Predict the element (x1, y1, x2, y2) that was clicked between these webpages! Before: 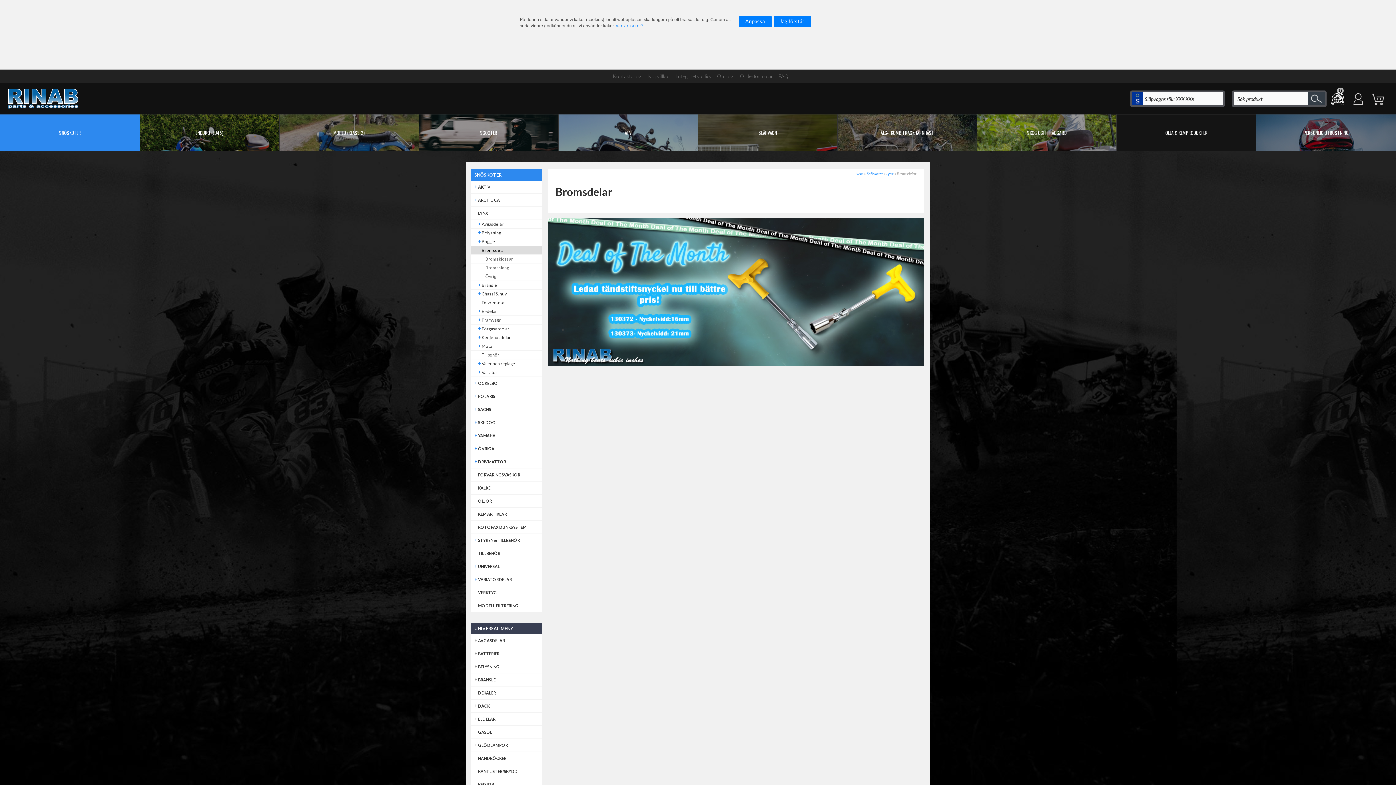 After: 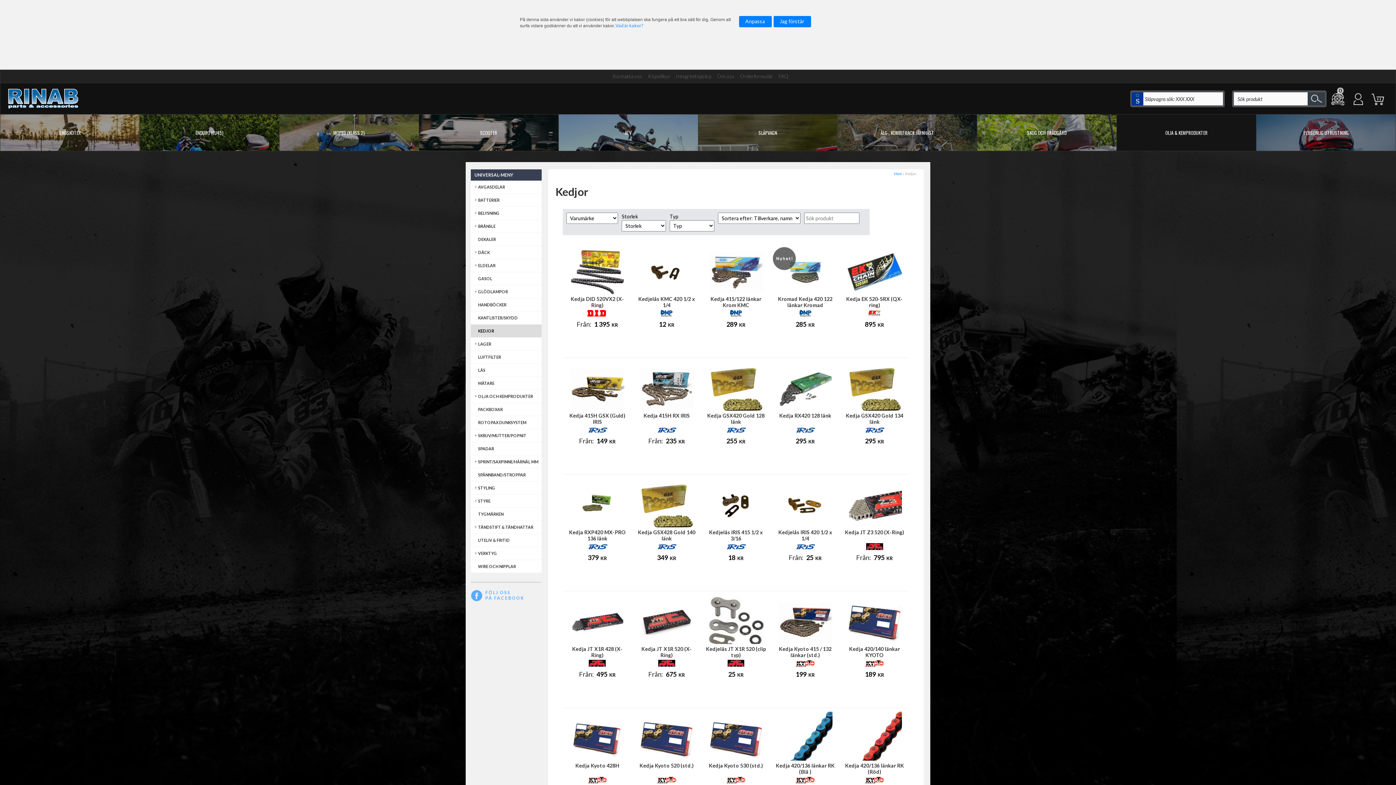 Action: label: KEDJOR bbox: (478, 780, 541, 789)